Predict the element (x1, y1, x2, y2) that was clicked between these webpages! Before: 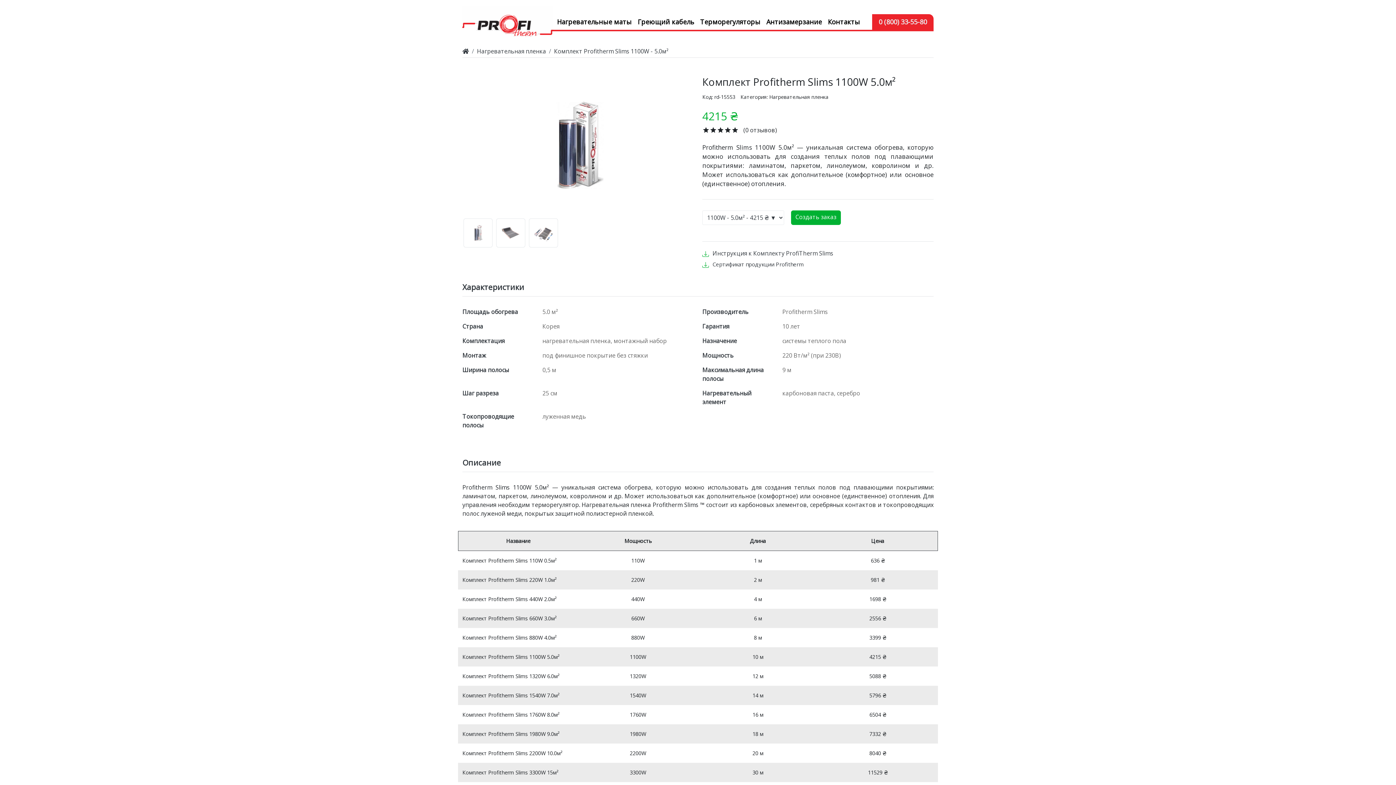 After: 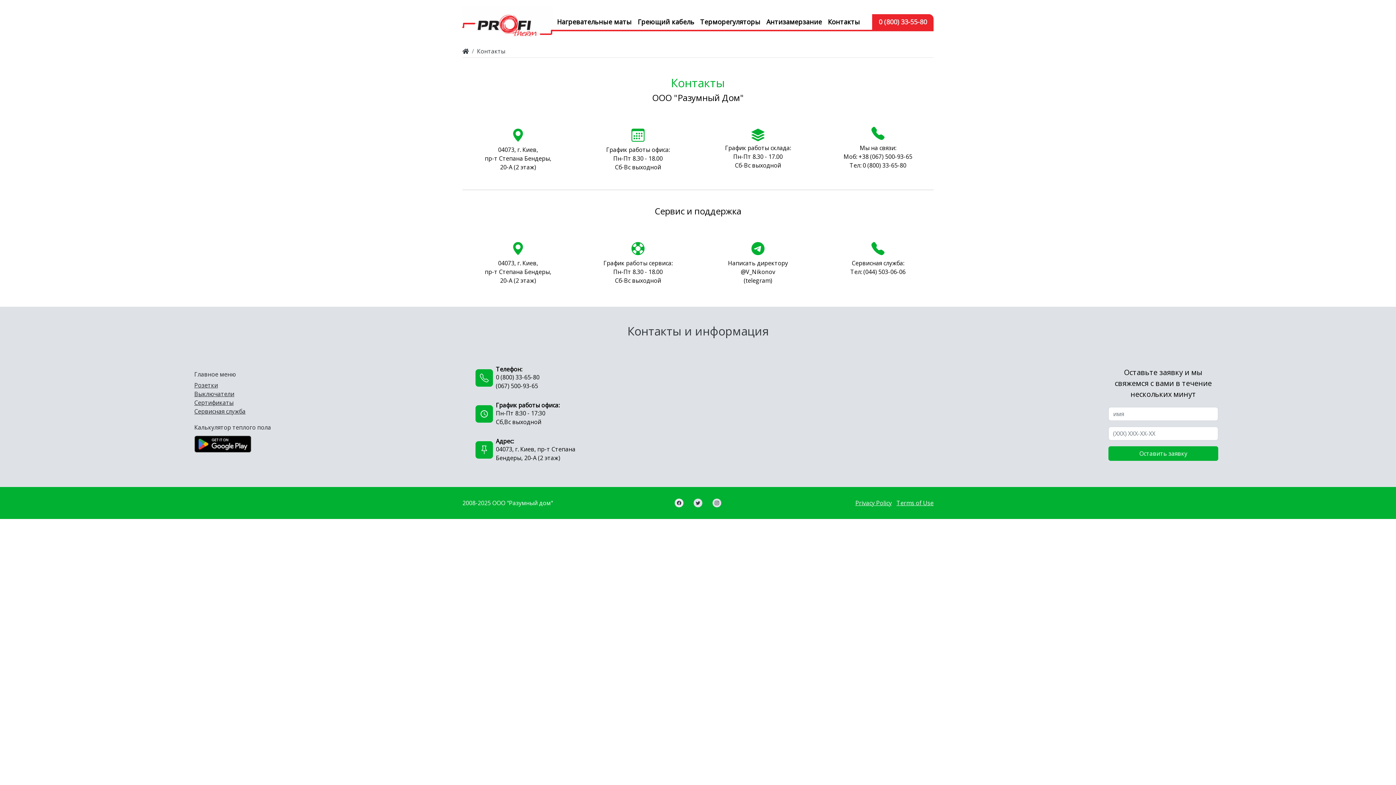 Action: bbox: (825, 14, 863, 29) label: Контакты